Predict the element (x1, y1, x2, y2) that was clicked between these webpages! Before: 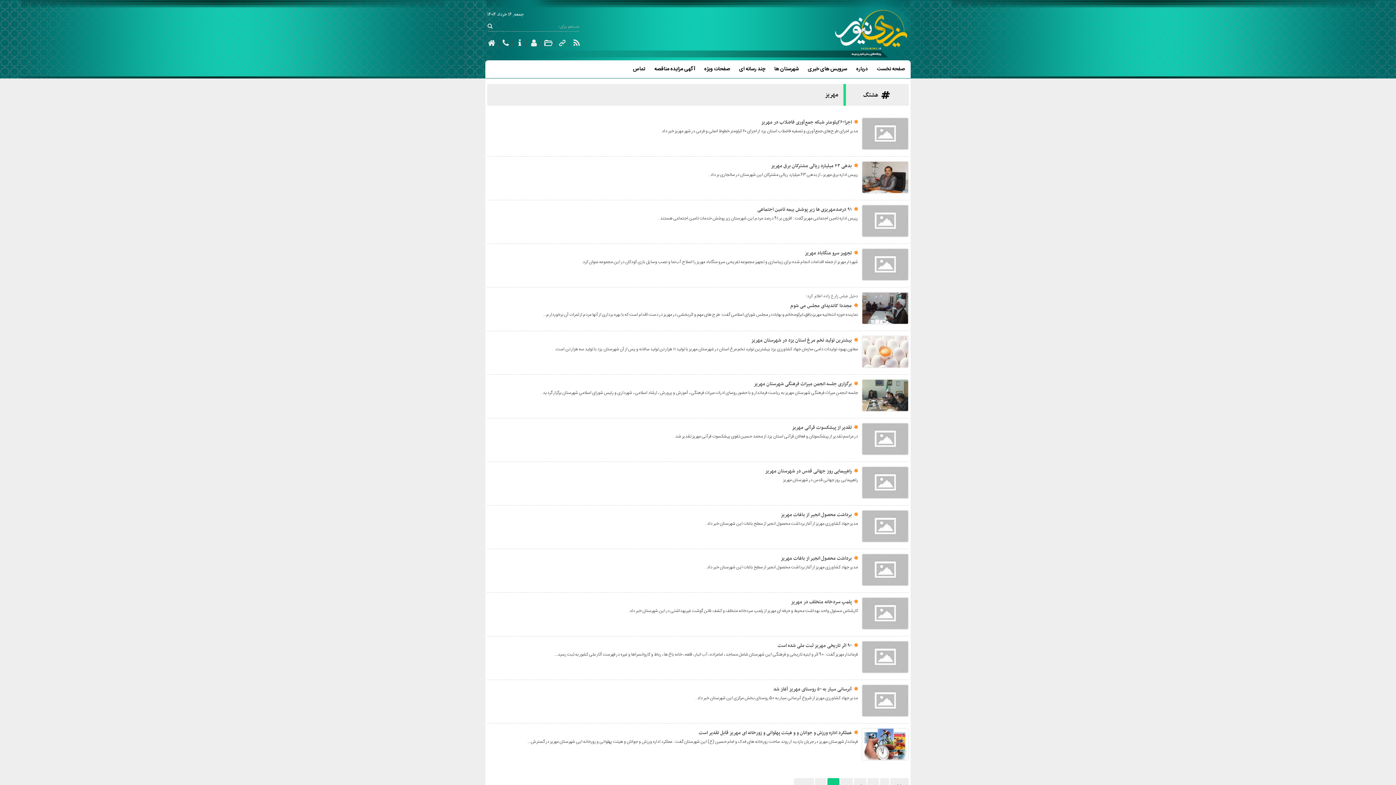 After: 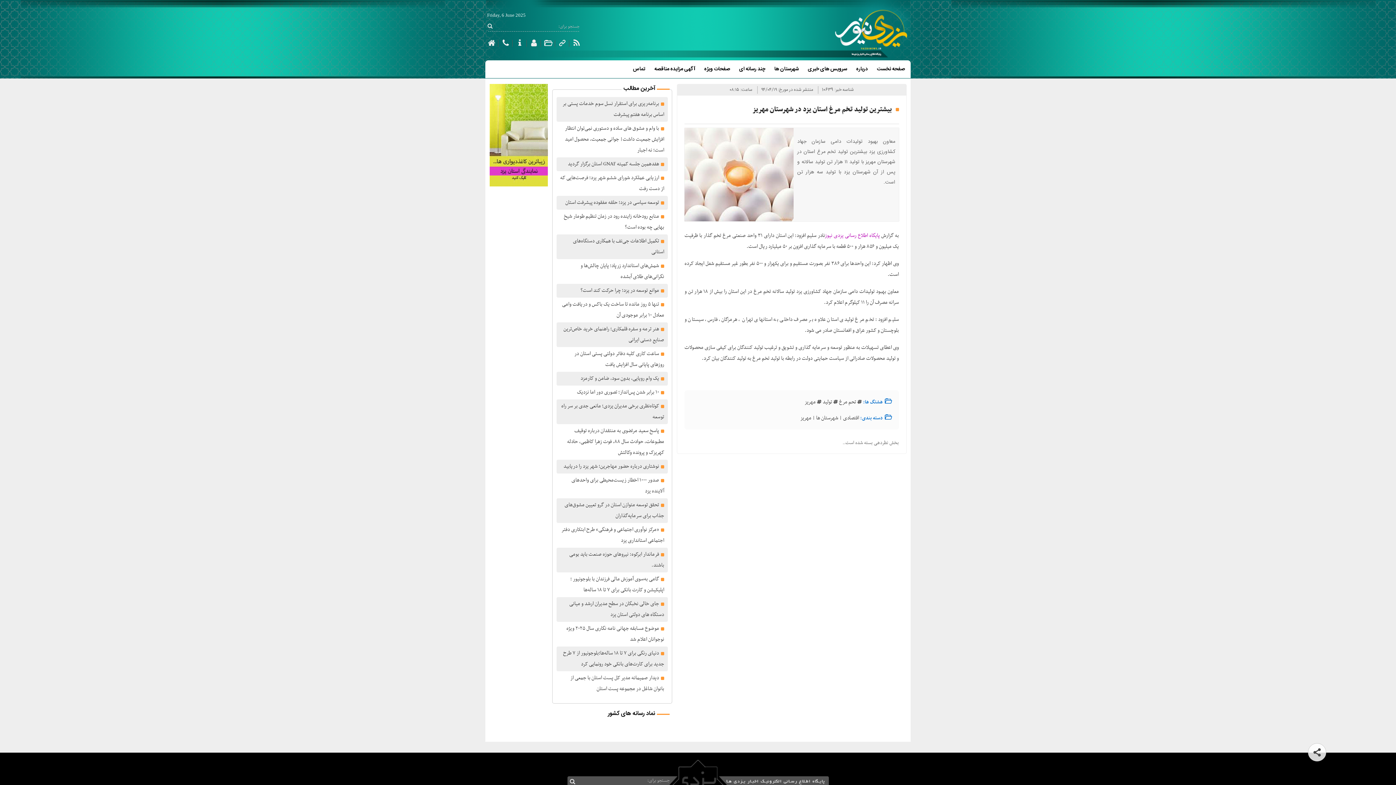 Action: label: بیشترین تولید تخم مرغ استان یزد در شهرستان مهریز bbox: (751, 336, 858, 344)